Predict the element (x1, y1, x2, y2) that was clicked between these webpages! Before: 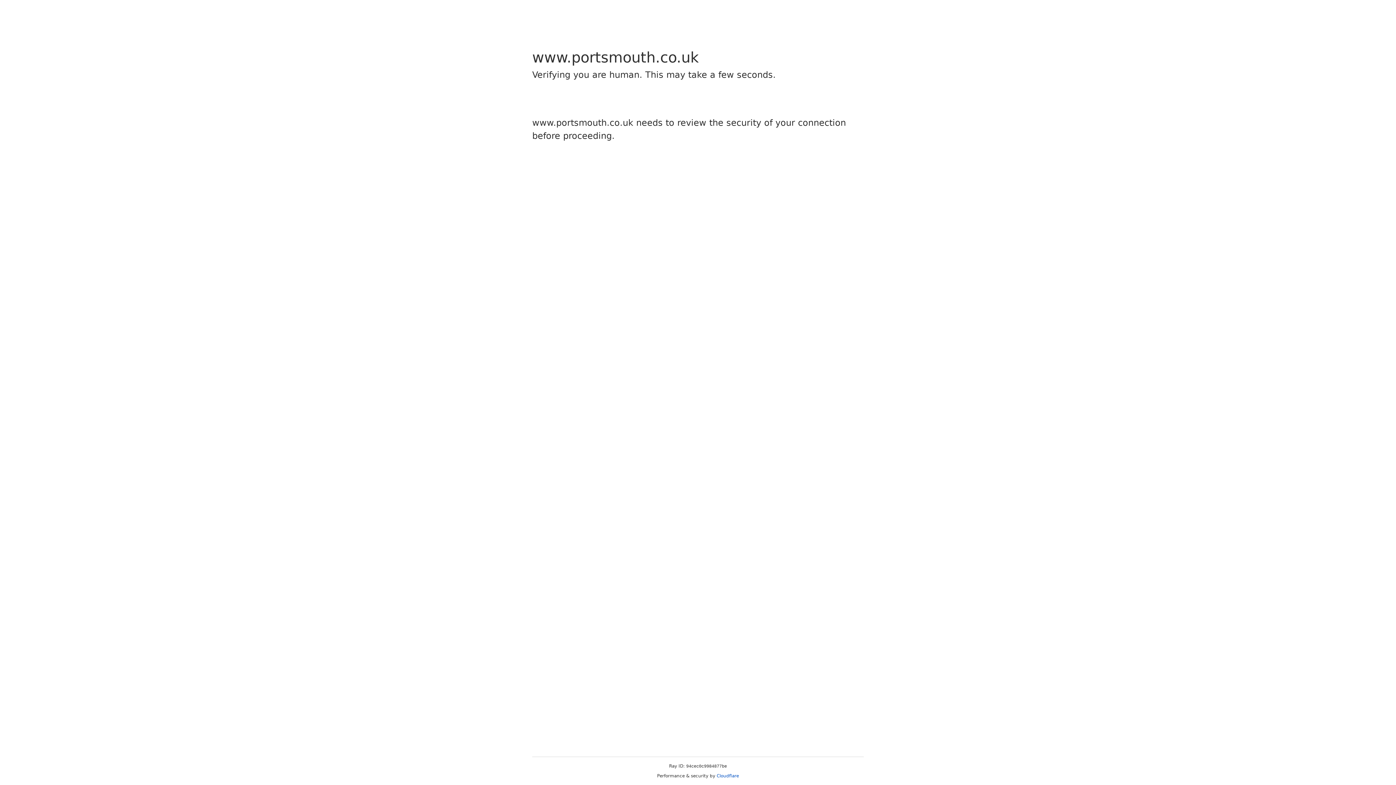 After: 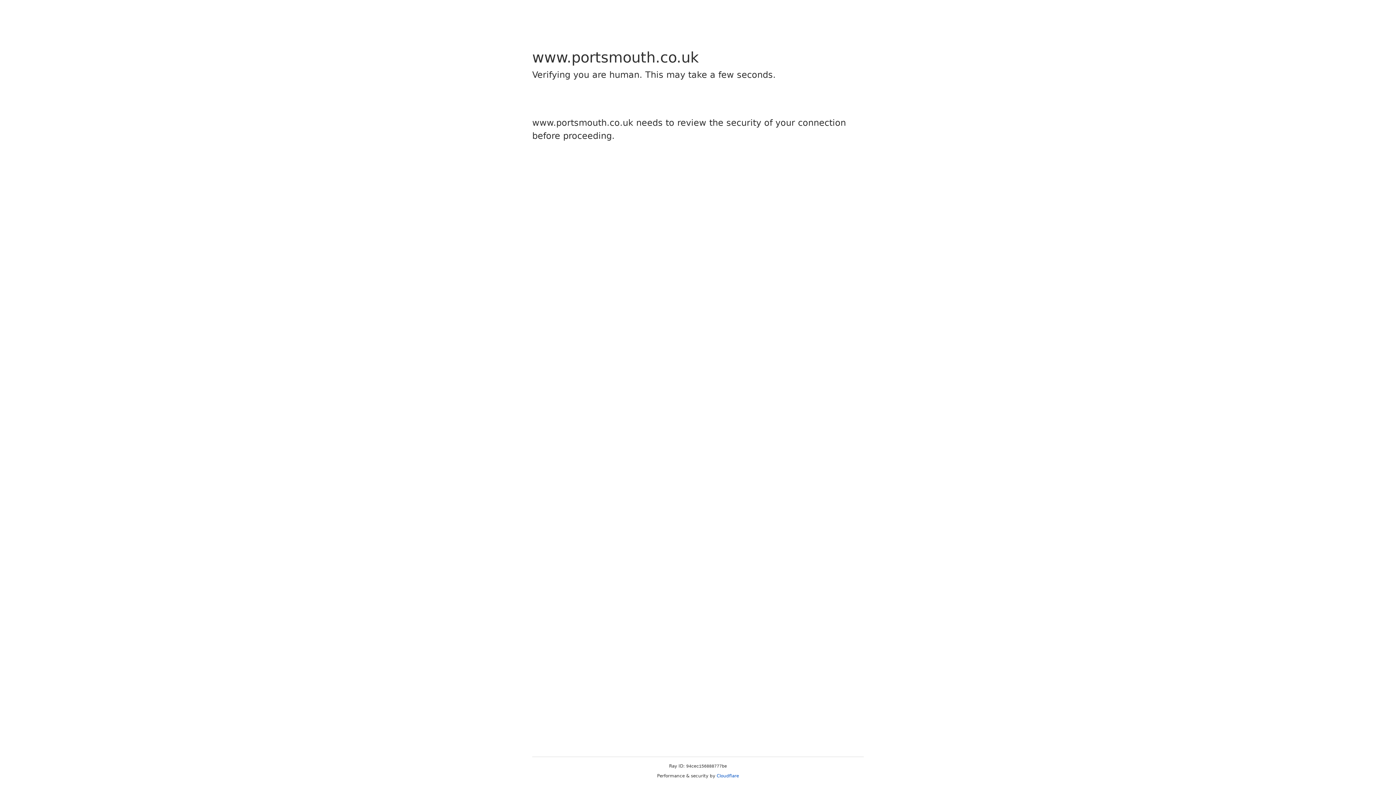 Action: label: Cloudflare bbox: (716, 773, 739, 778)